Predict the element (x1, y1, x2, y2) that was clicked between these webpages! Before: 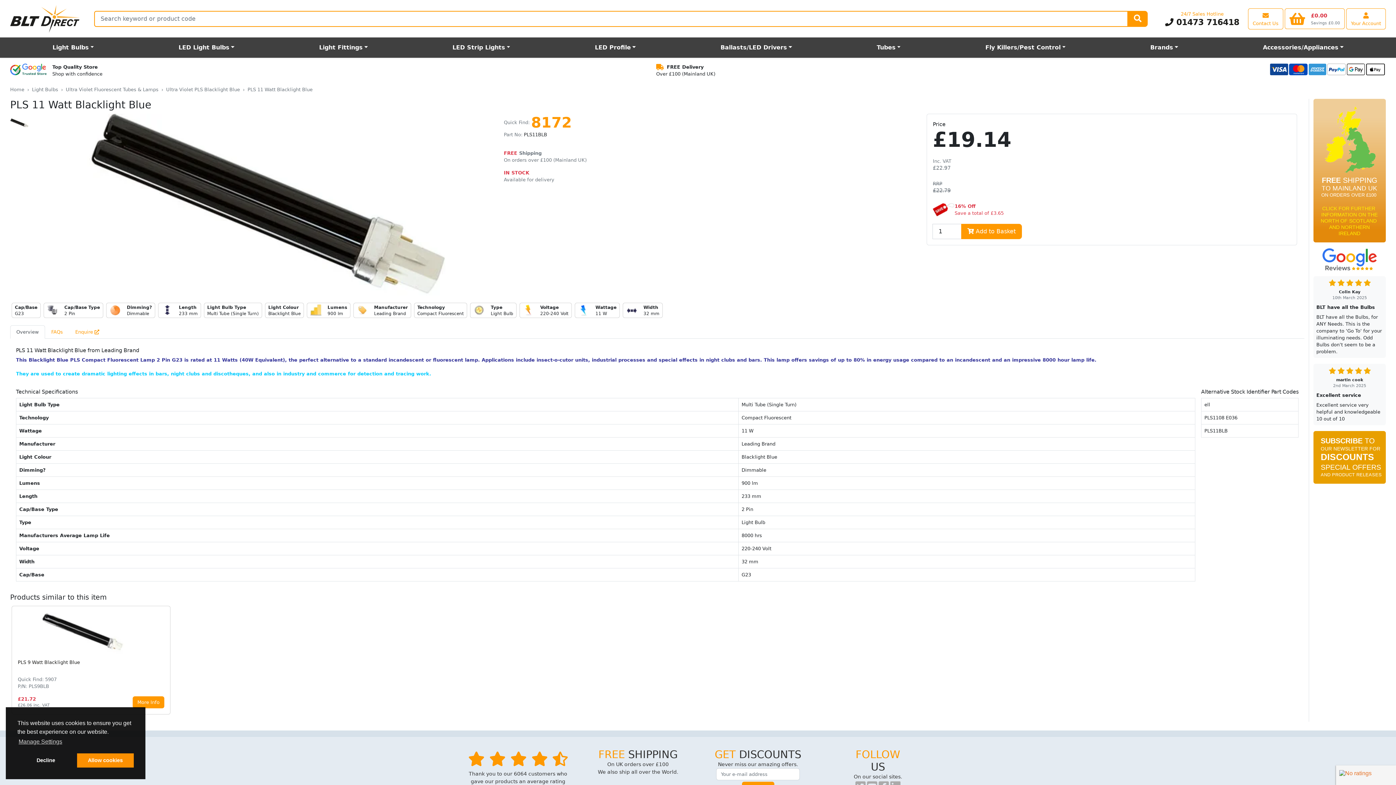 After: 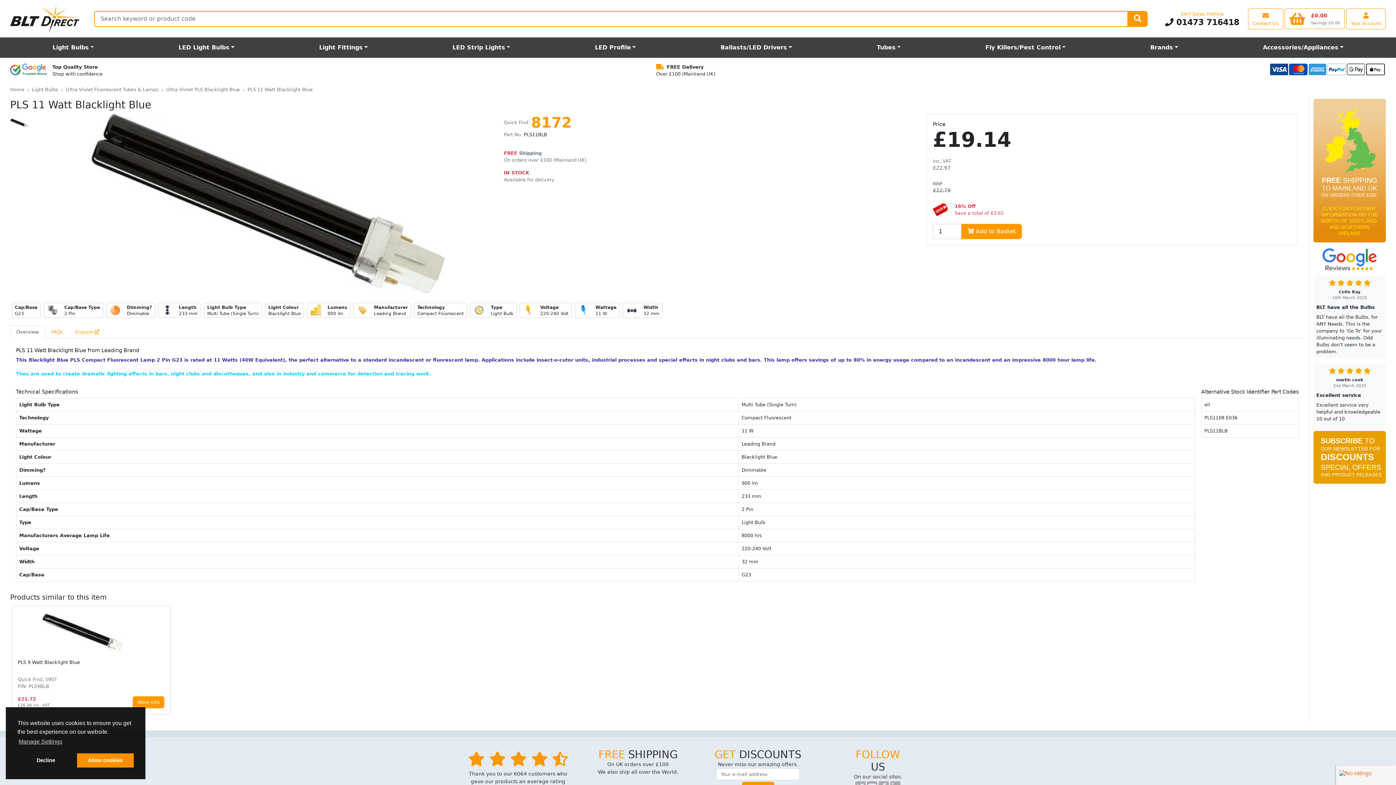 Action: label:  01473 716418 bbox: (1165, 17, 1239, 26)